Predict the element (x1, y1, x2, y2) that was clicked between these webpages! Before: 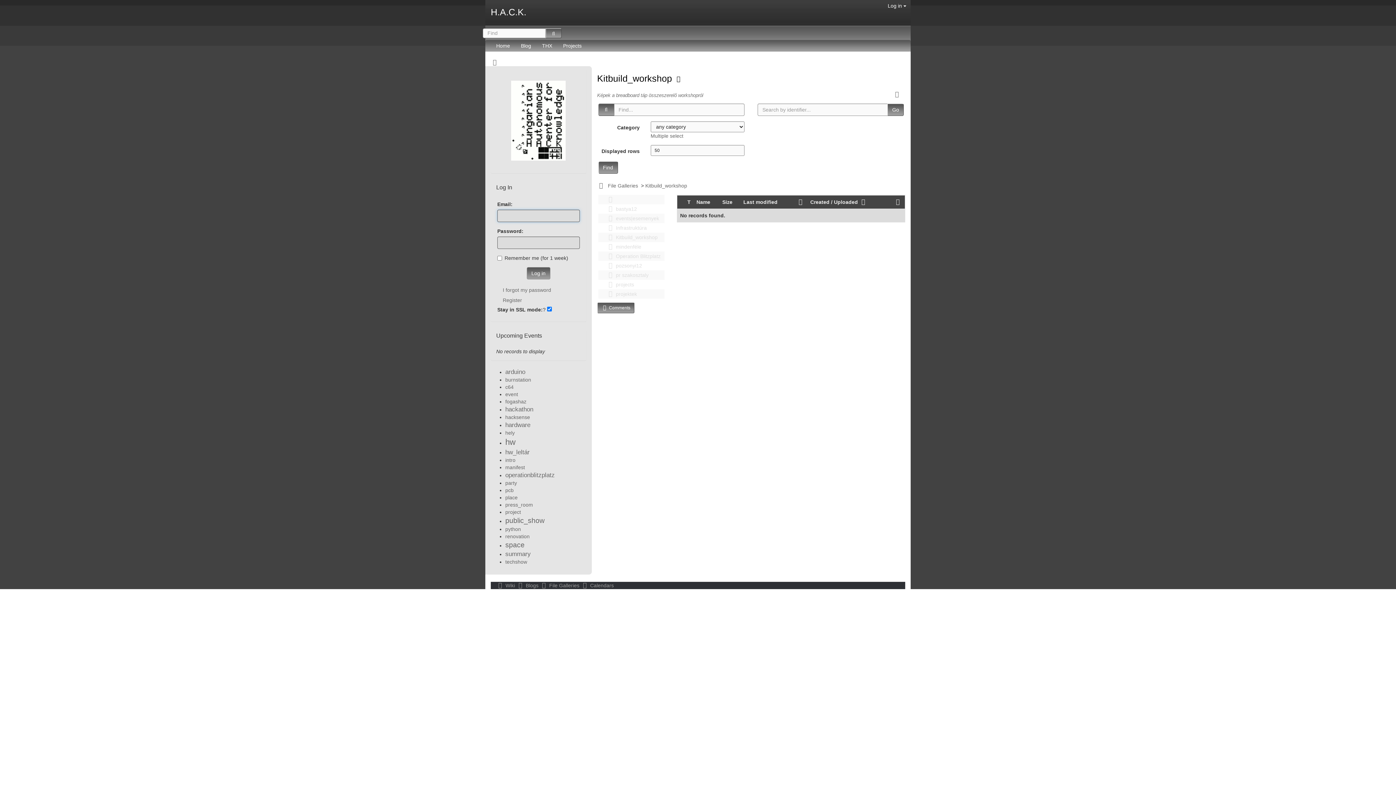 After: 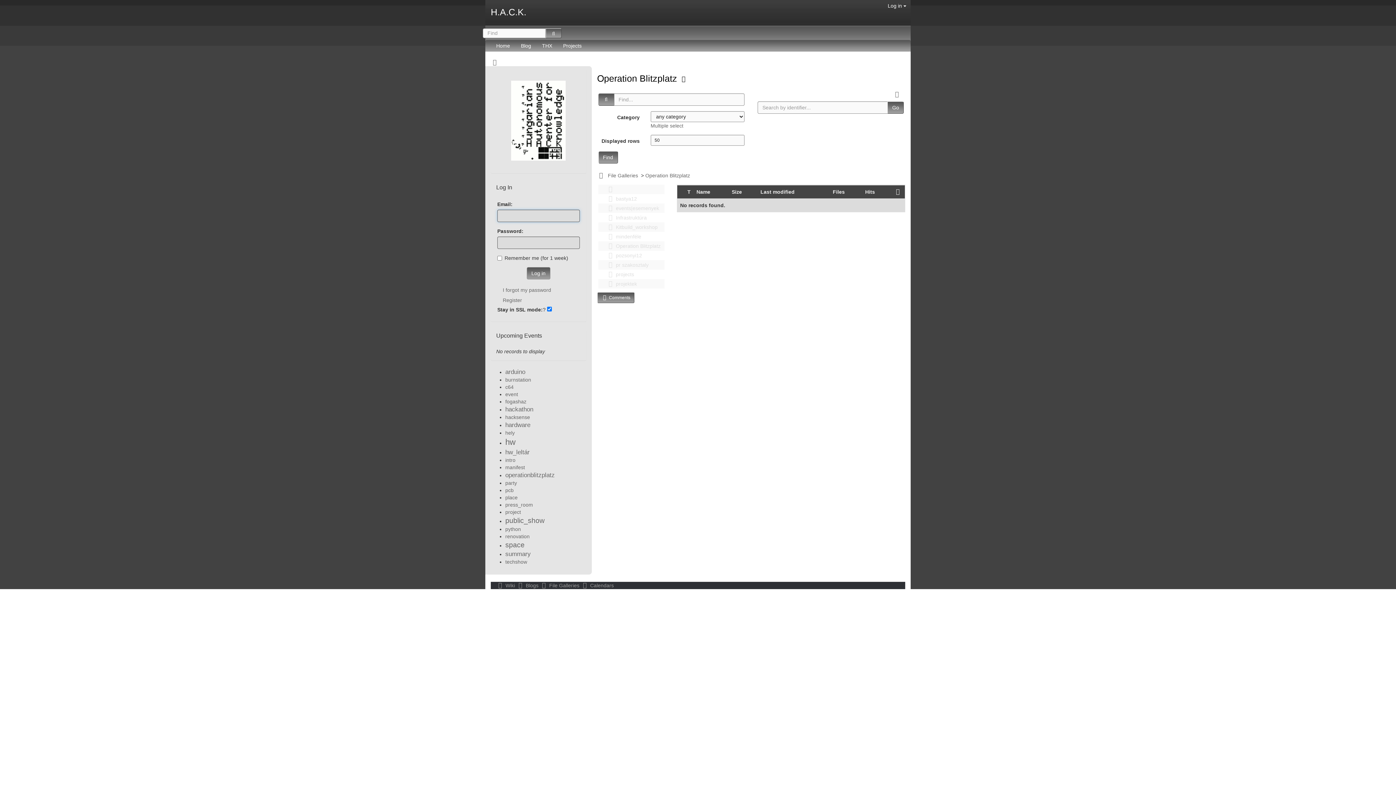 Action: bbox: (605, 253, 660, 259) label:   Operation Blitzplatz